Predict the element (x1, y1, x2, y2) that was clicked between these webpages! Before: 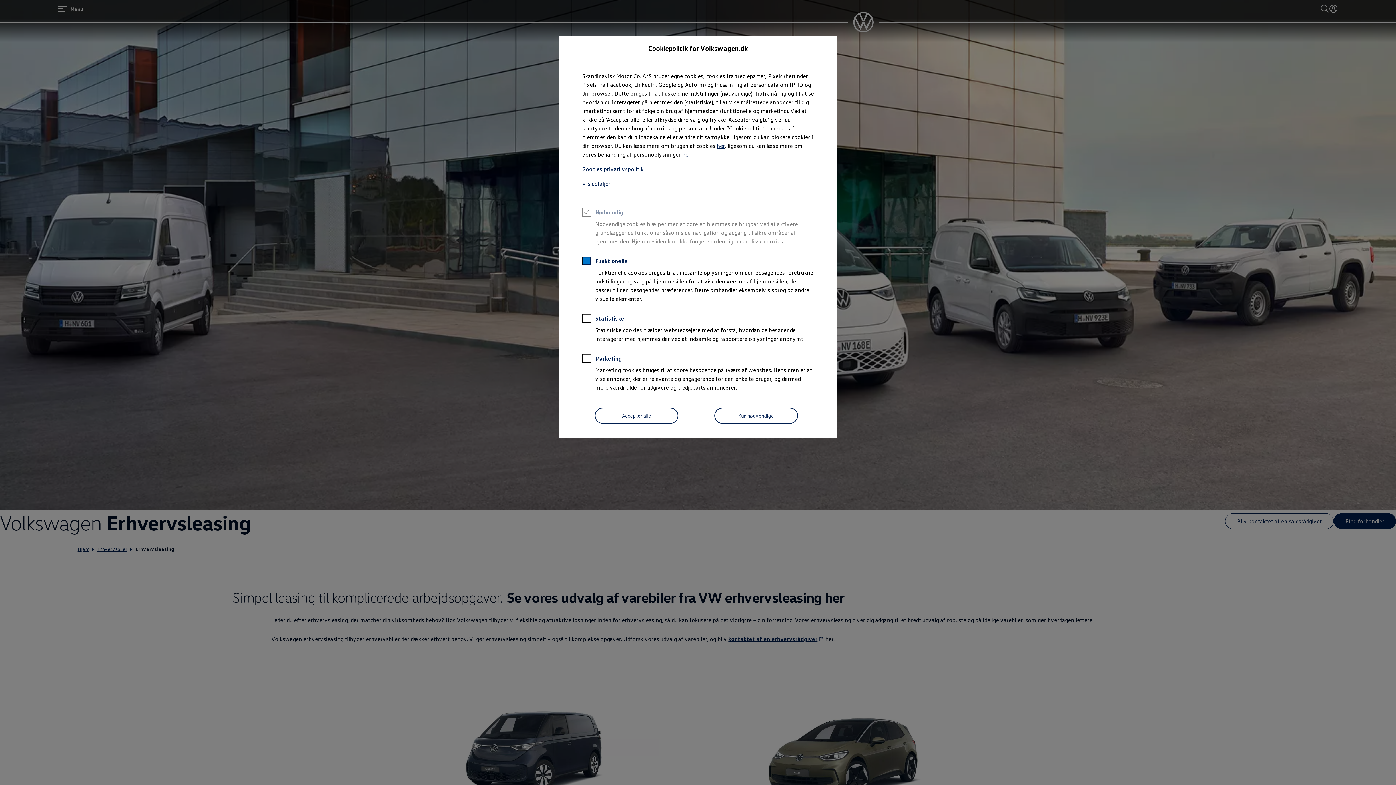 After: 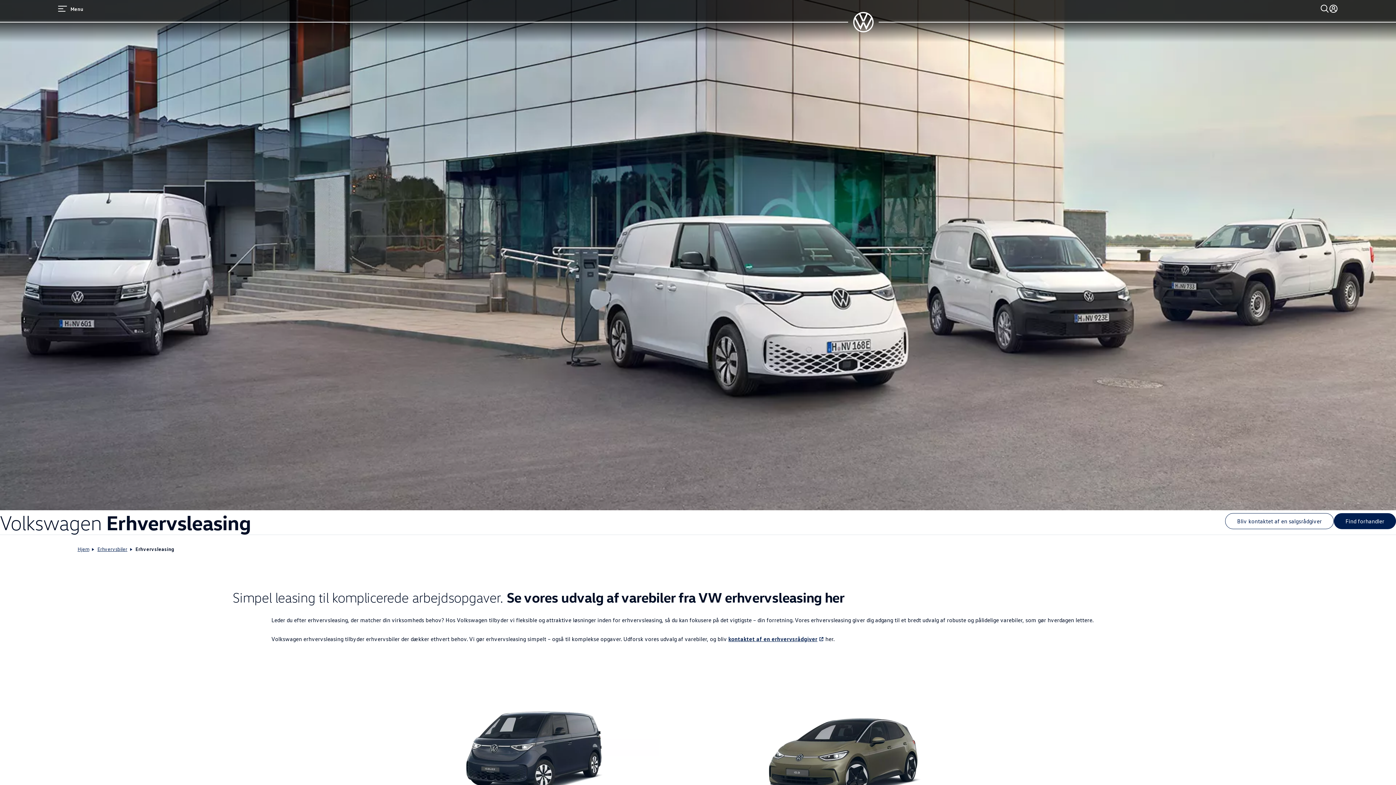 Action: bbox: (714, 408, 798, 424) label: Kun nødvendige